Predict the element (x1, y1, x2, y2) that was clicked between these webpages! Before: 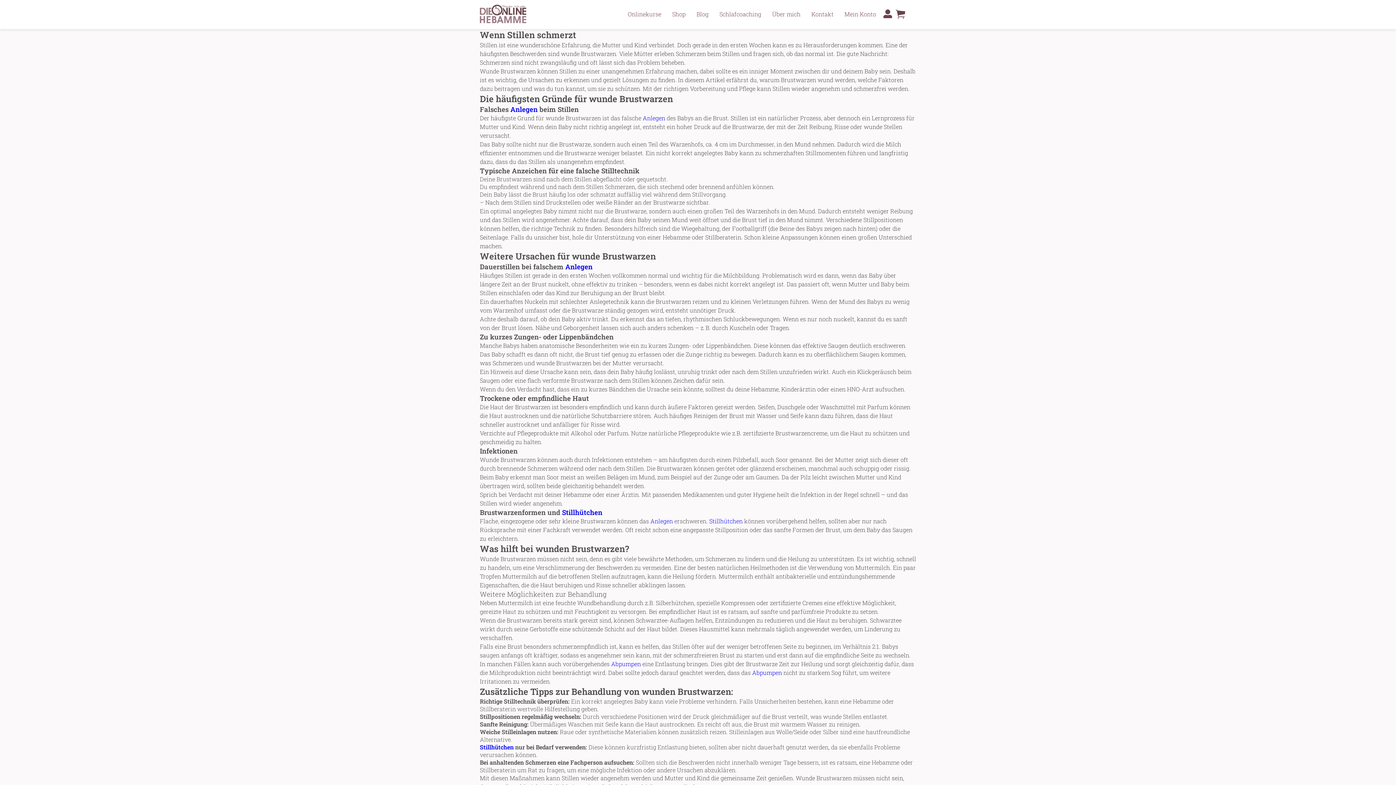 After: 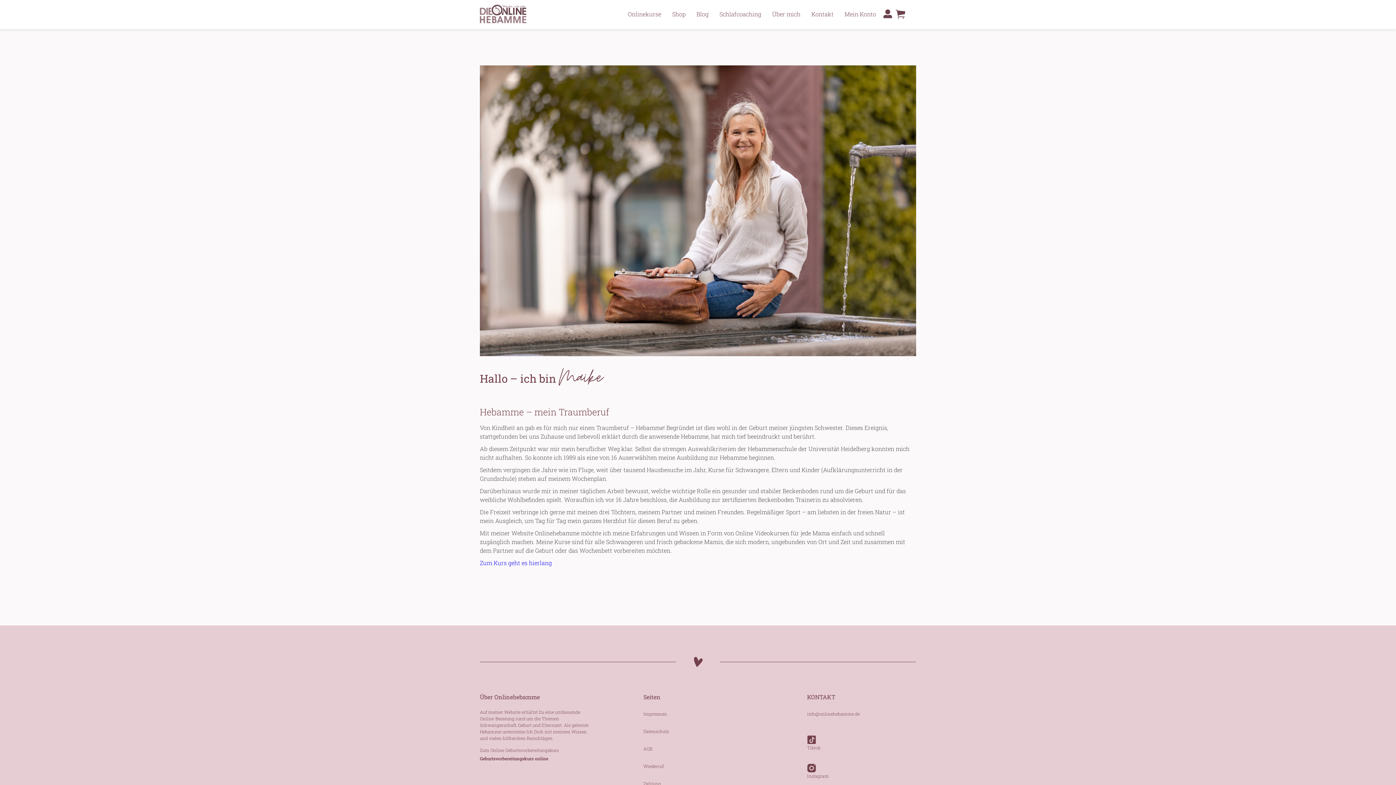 Action: bbox: (772, 10, 800, 17) label: Über mich